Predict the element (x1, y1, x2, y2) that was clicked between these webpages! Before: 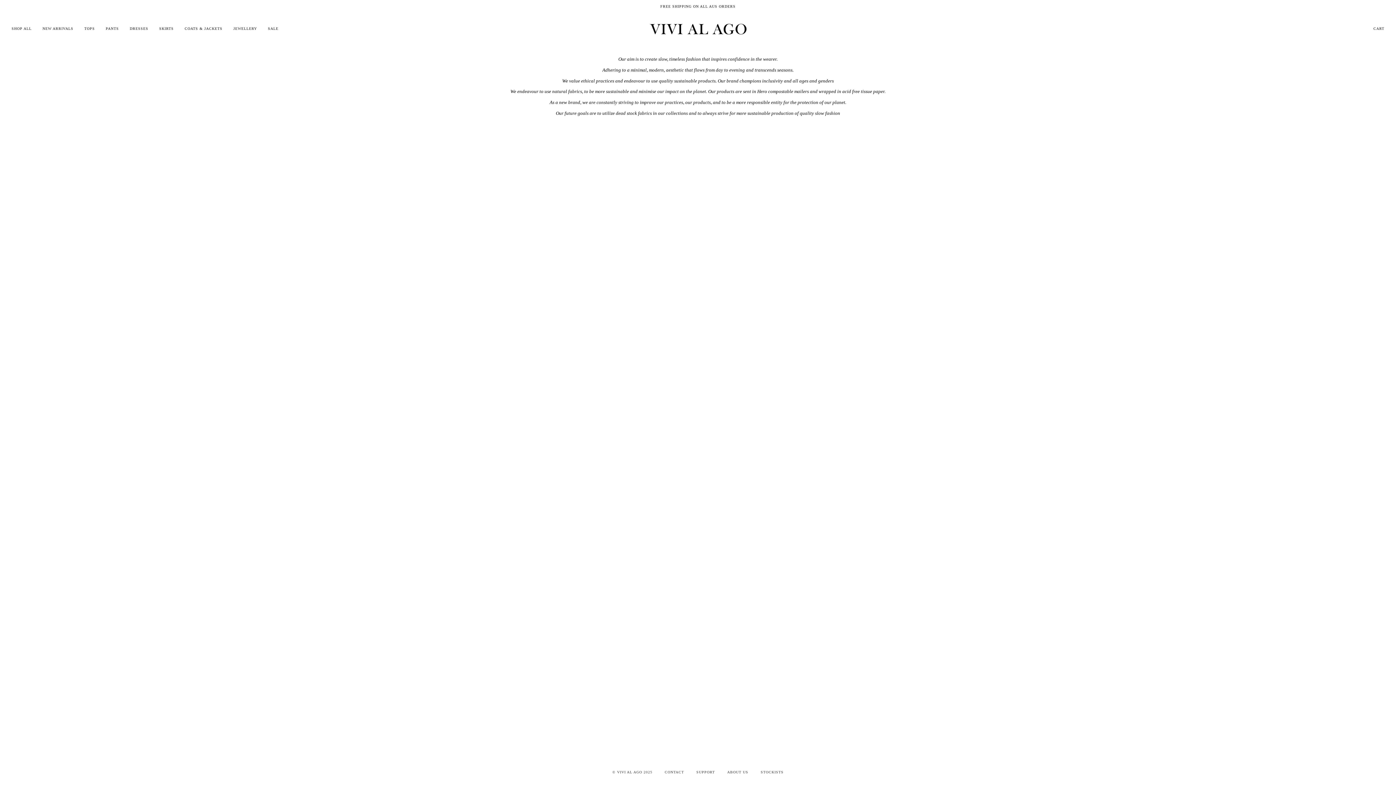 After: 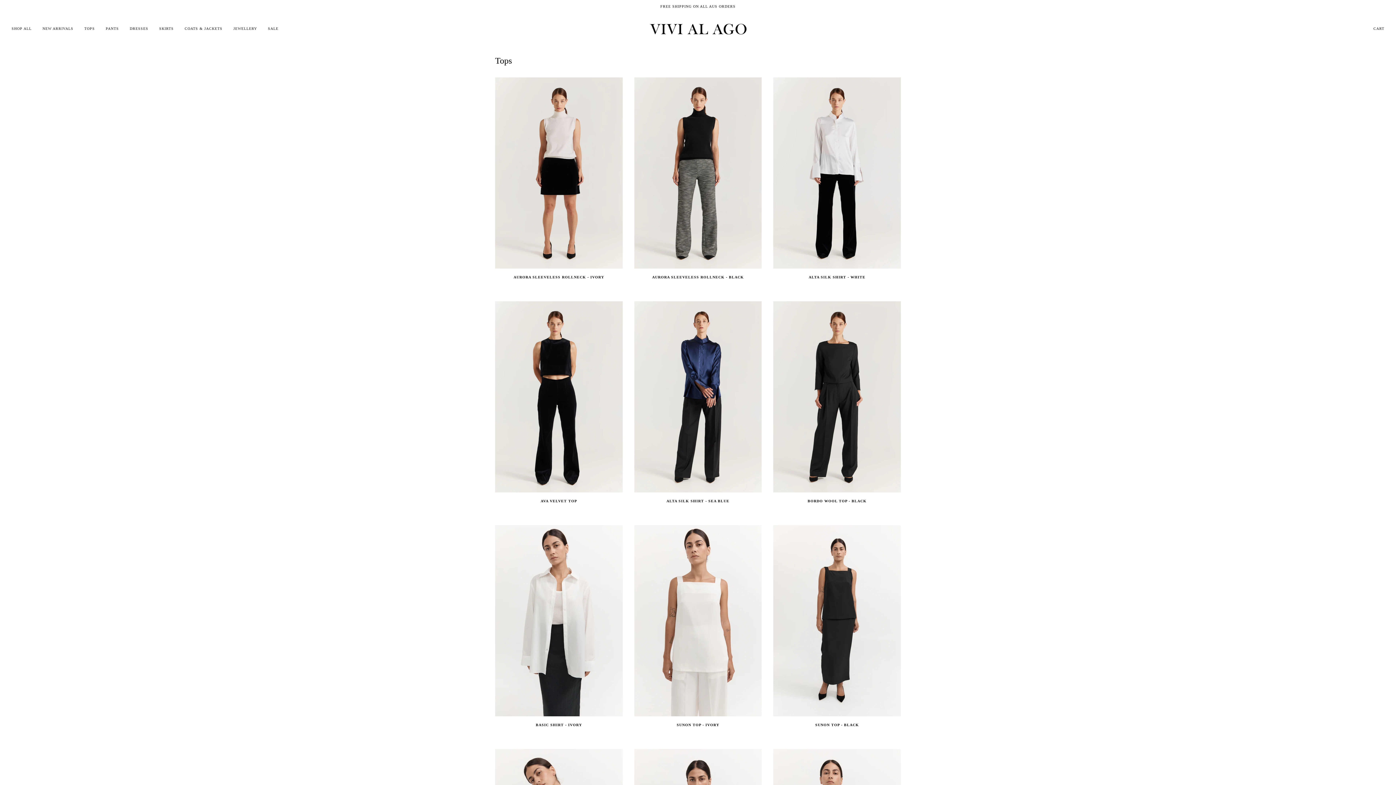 Action: bbox: (78, 13, 100, 44) label: TOPS